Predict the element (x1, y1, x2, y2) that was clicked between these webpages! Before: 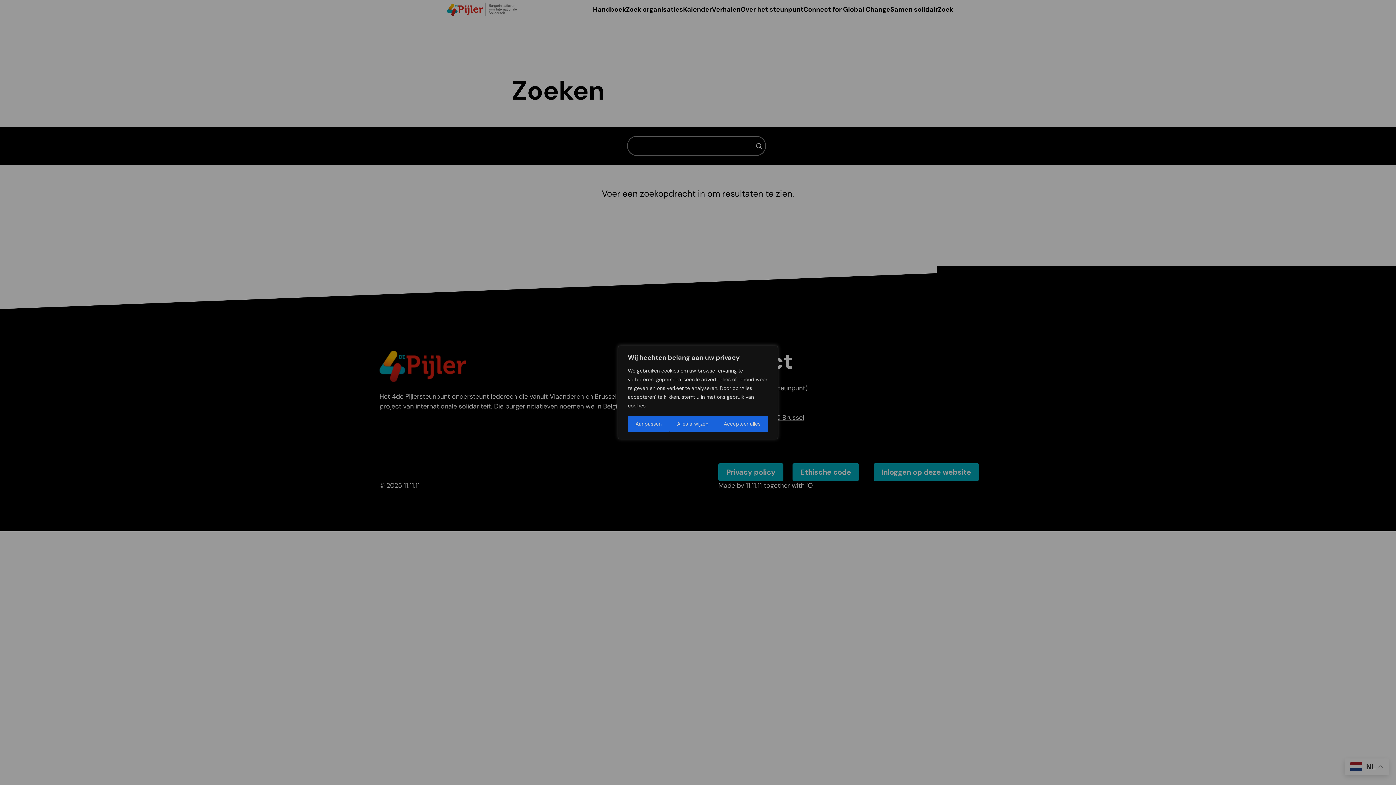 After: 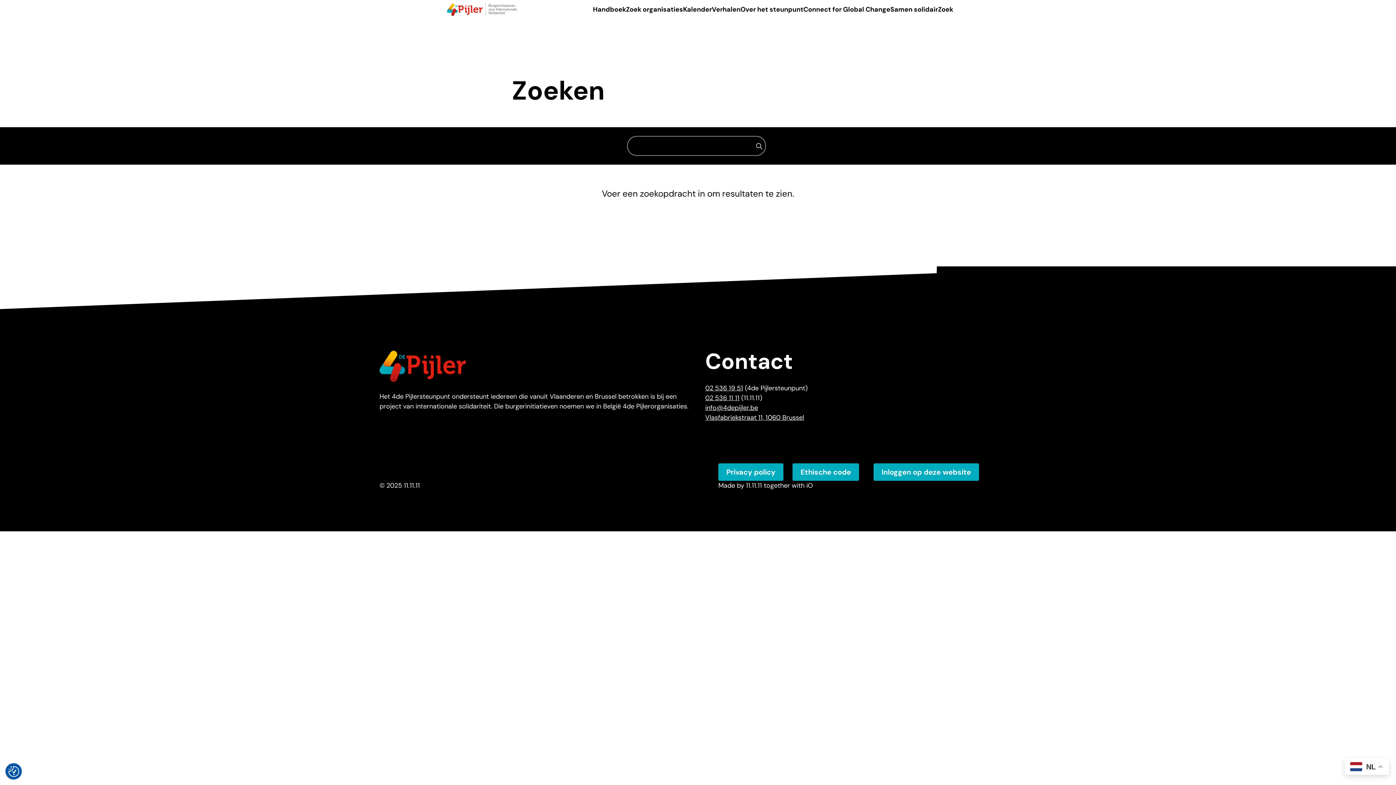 Action: label: Accepteer alles bbox: (716, 416, 768, 432)